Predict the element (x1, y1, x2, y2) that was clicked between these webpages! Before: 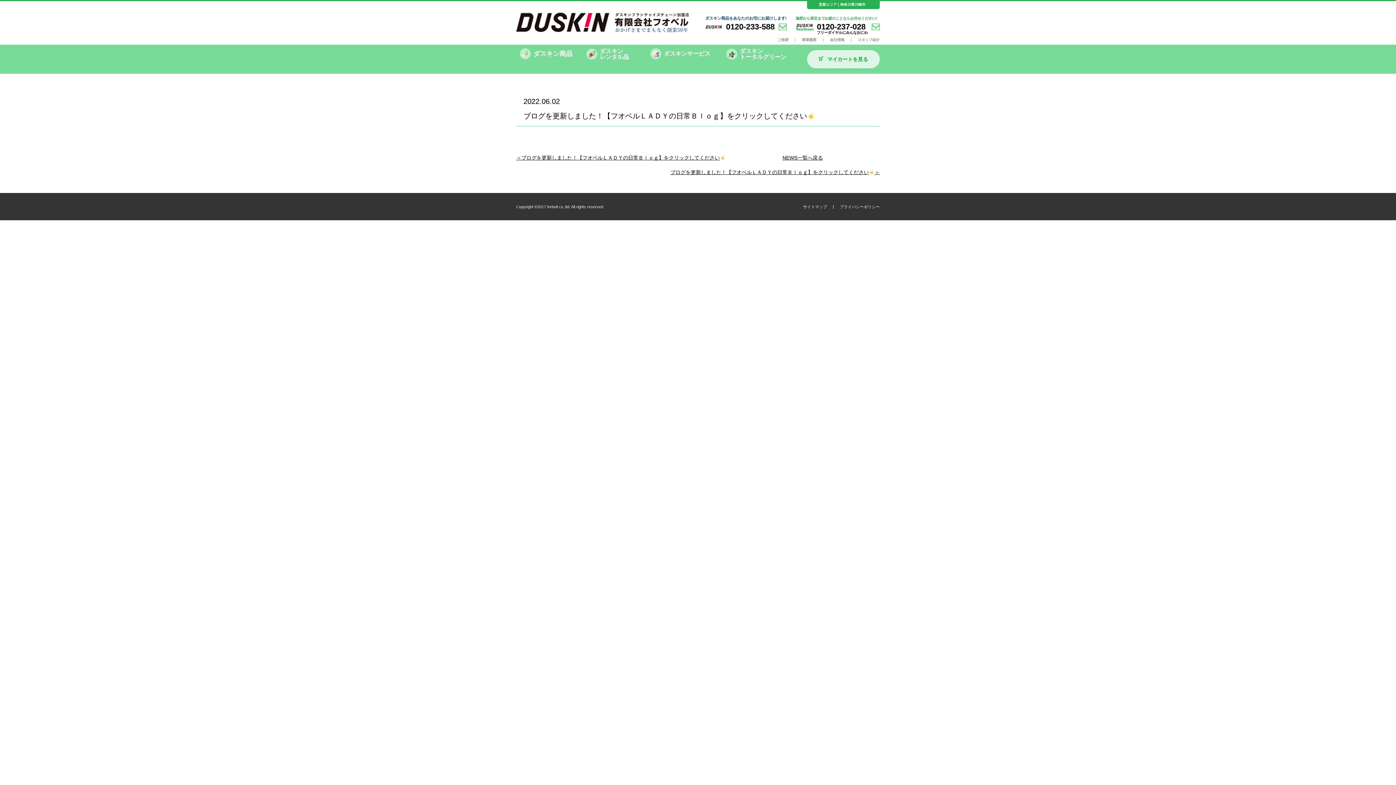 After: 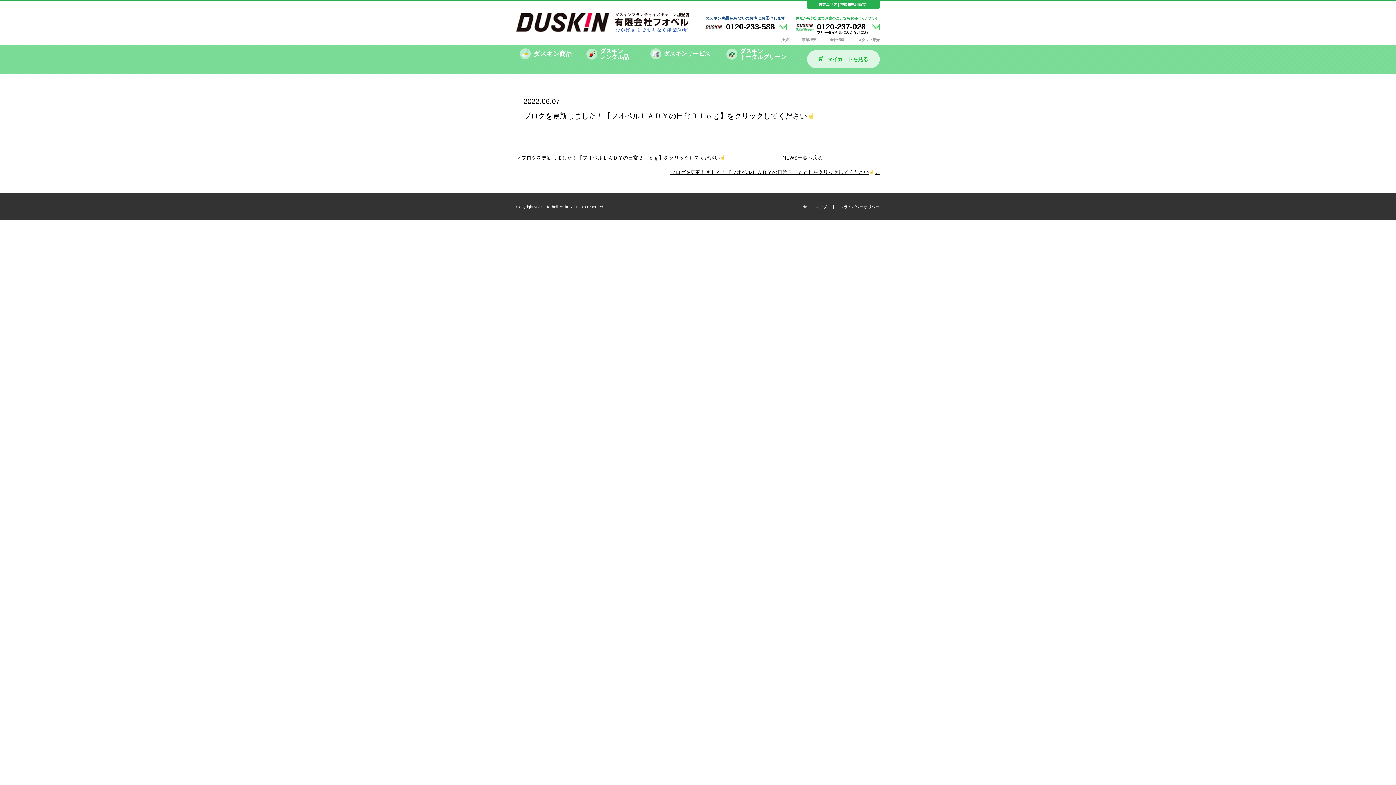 Action: label: ブログを更新しました！【フオベルＬＡＤＹの日常Ｂｌｏｇ】をクリックしてください bbox: (521, 154, 725, 160)